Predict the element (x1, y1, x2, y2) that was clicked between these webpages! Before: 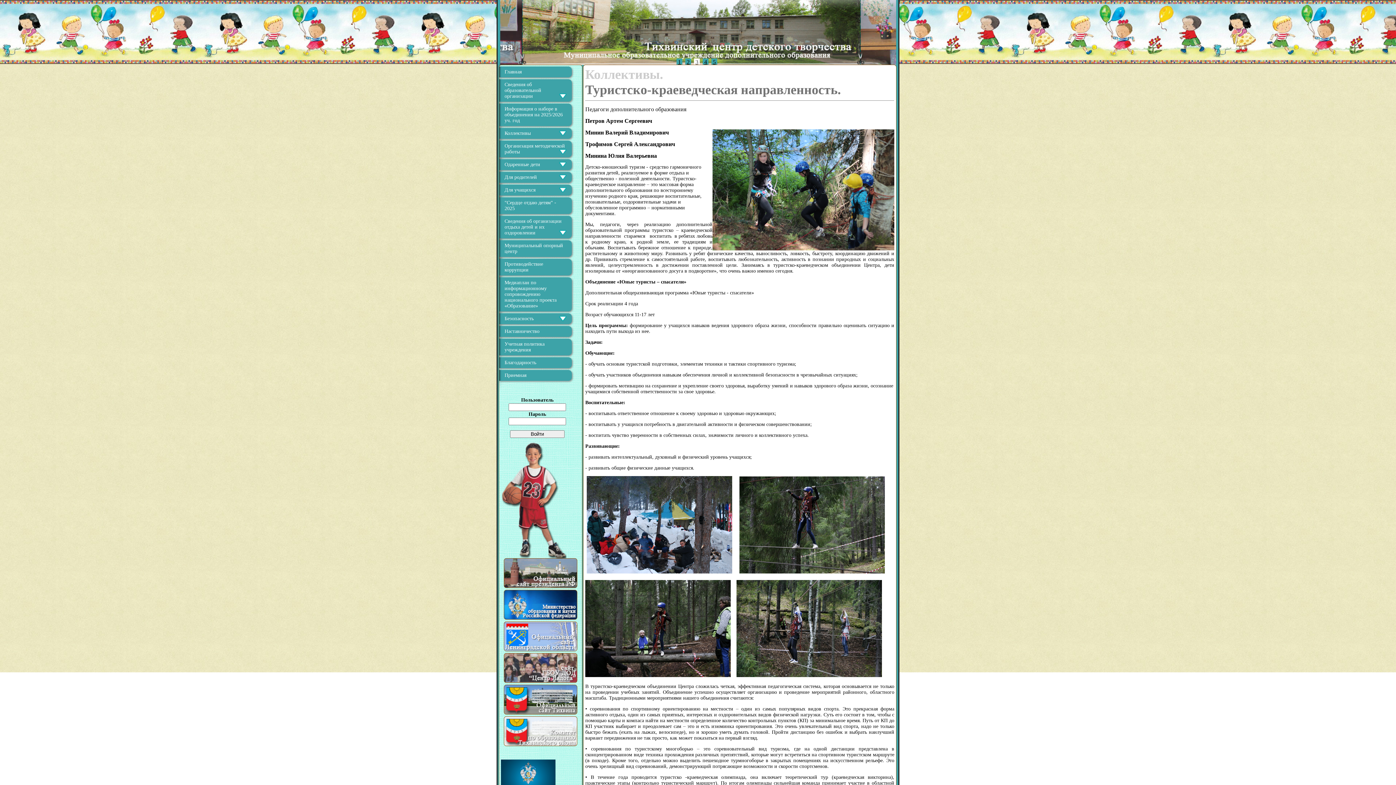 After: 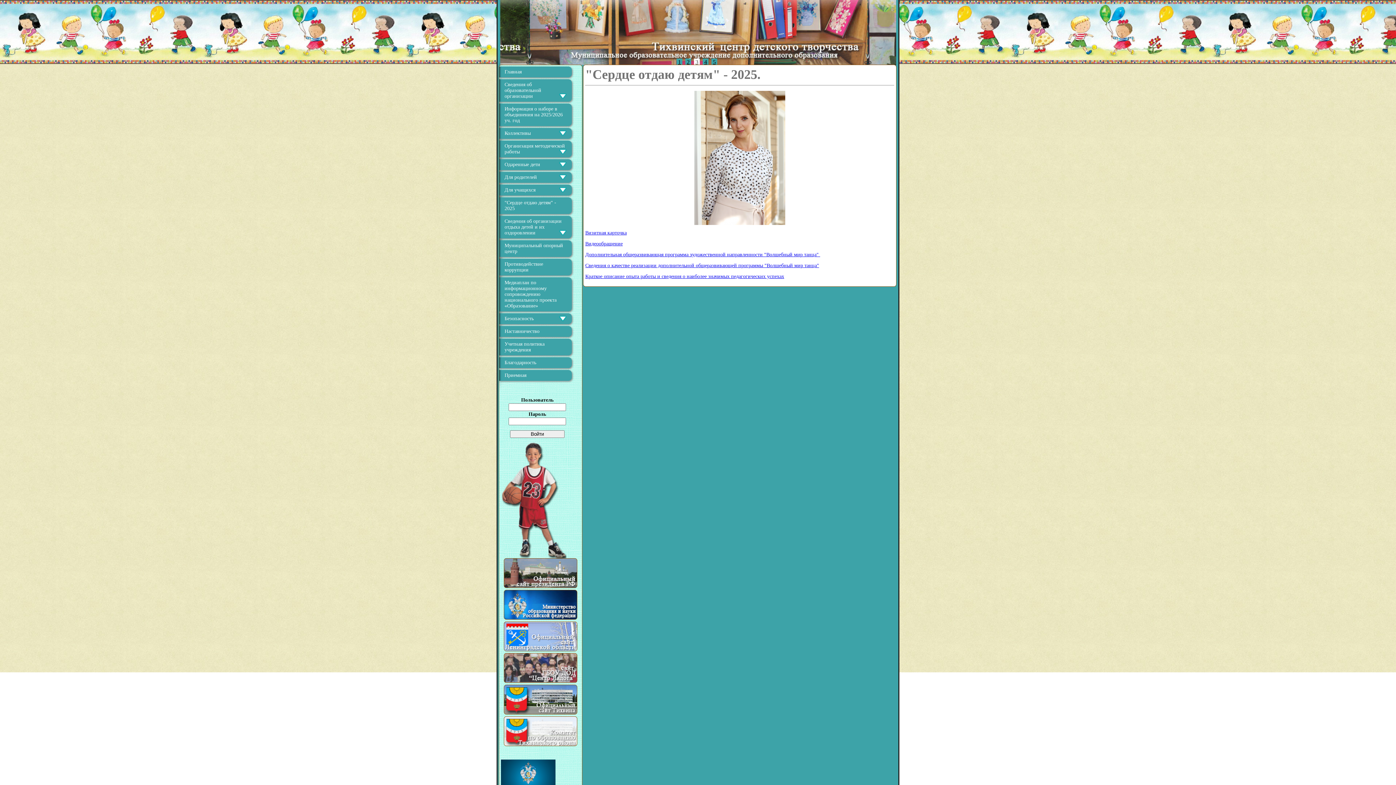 Action: bbox: (499, 197, 572, 214) label: "Сердце отдаю детям" - 2025